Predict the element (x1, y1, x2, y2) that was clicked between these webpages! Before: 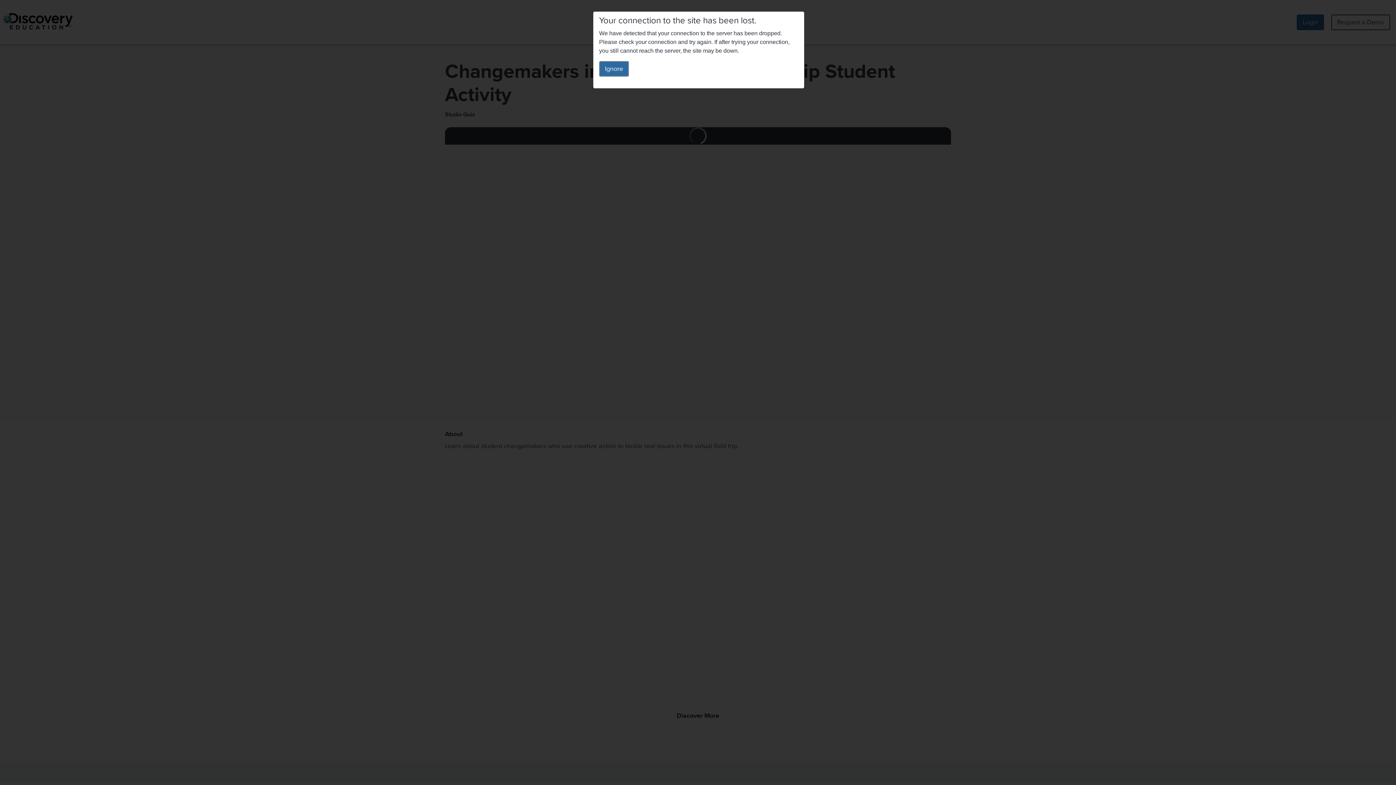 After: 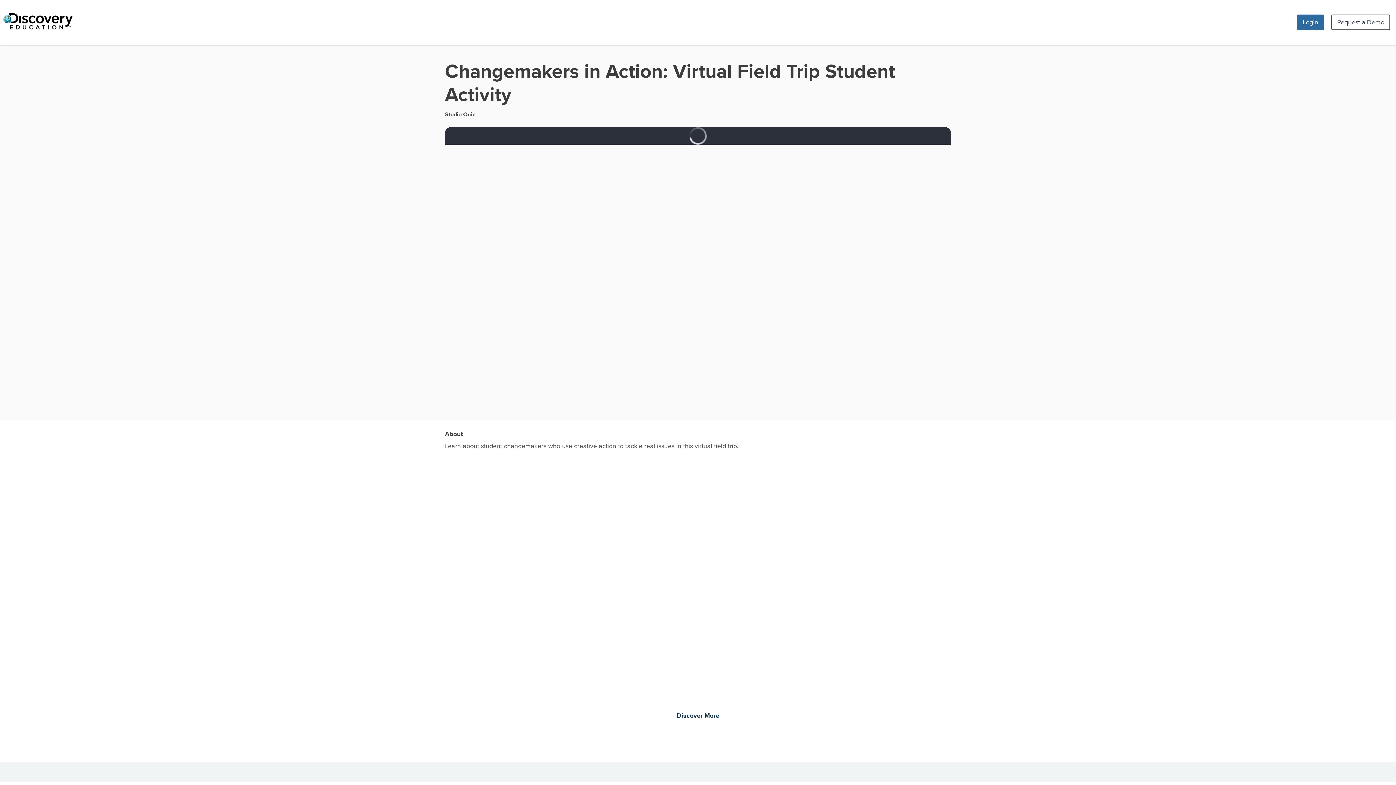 Action: label: Ignore bbox: (599, 61, 629, 76)